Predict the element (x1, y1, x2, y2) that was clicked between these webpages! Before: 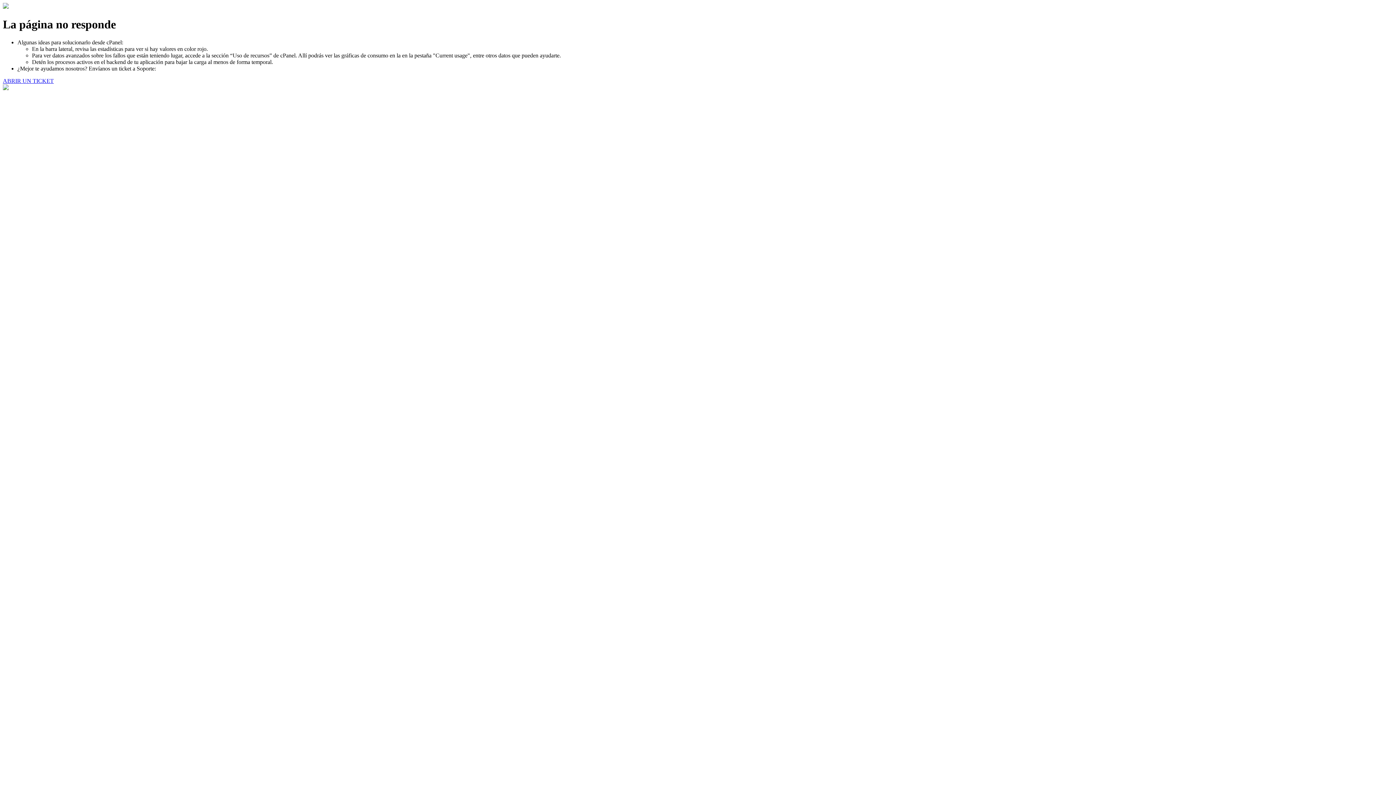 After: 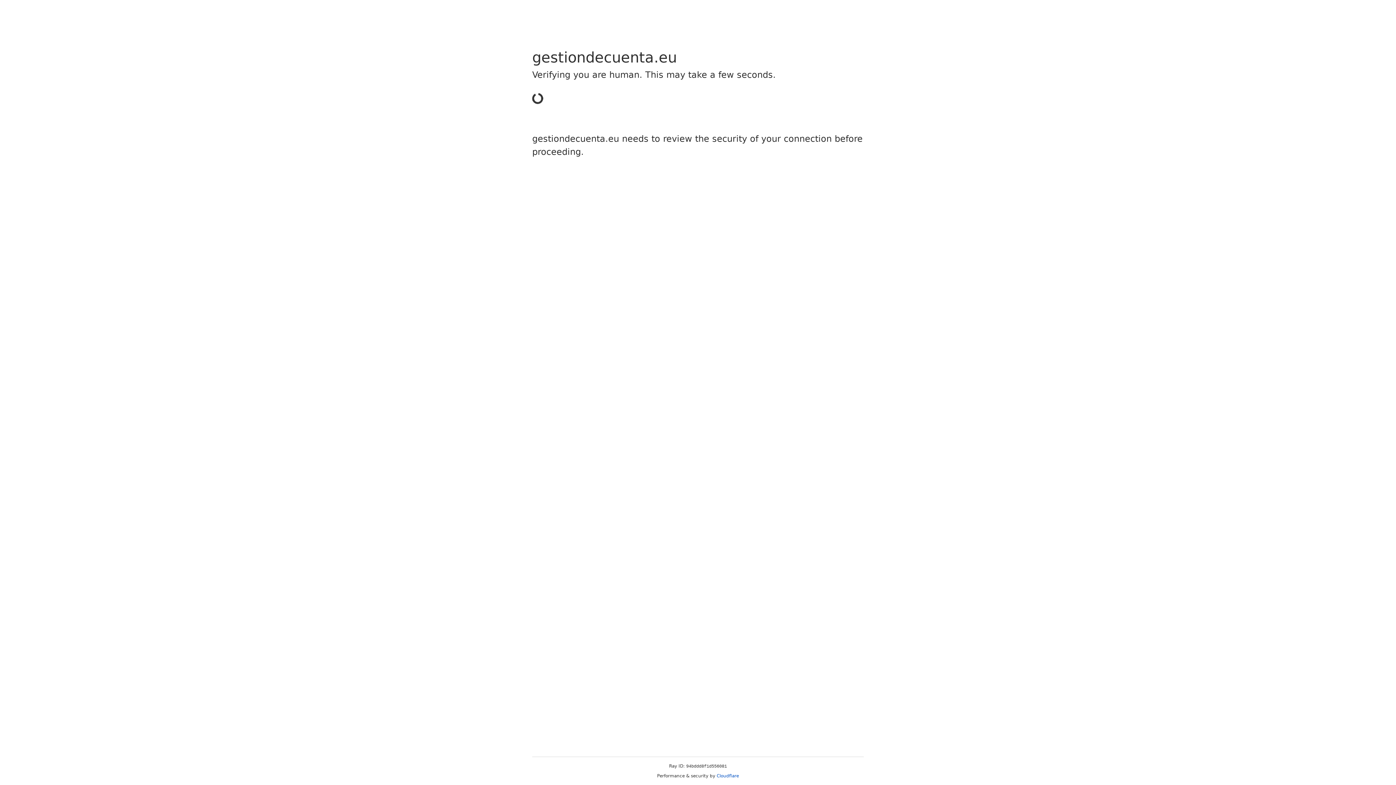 Action: bbox: (2, 77, 53, 83) label: ABRIR UN TICKET